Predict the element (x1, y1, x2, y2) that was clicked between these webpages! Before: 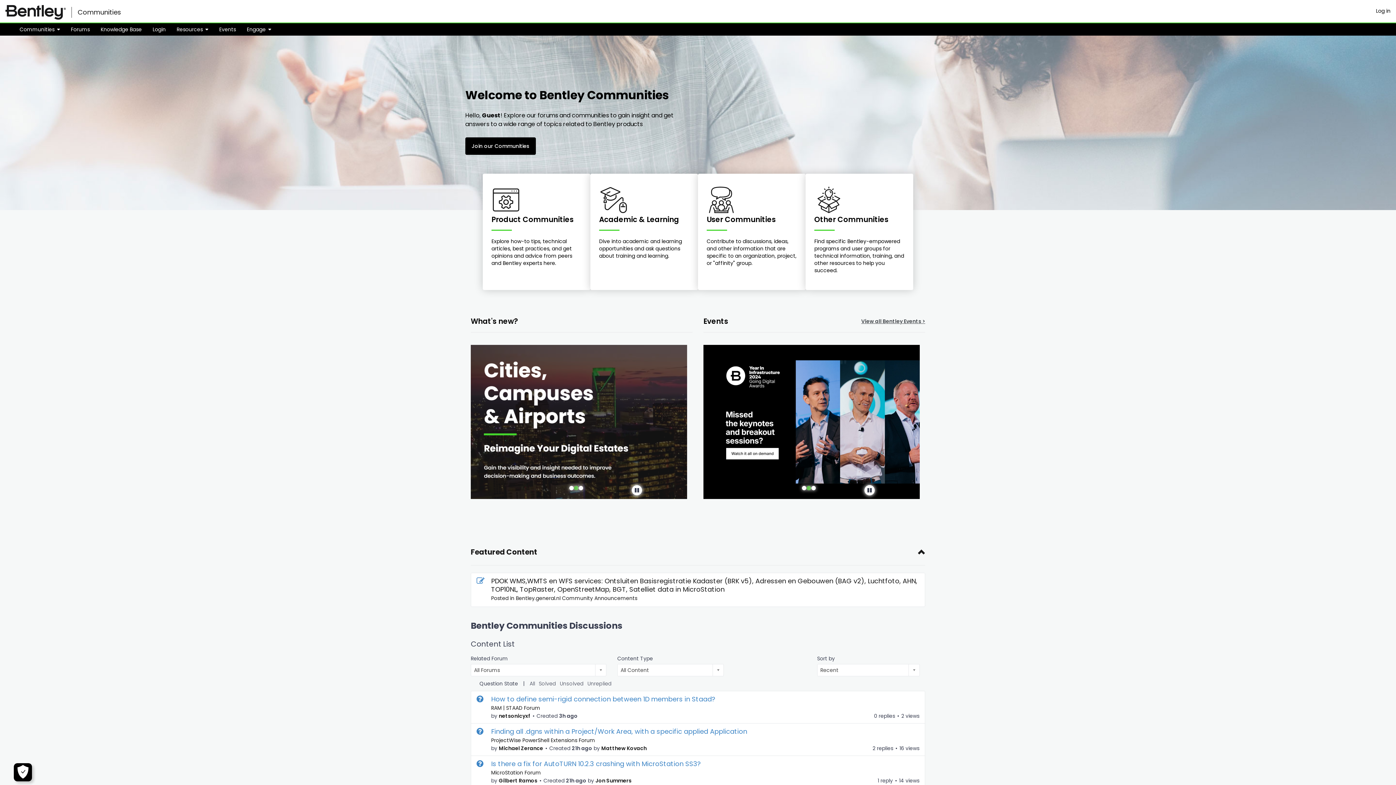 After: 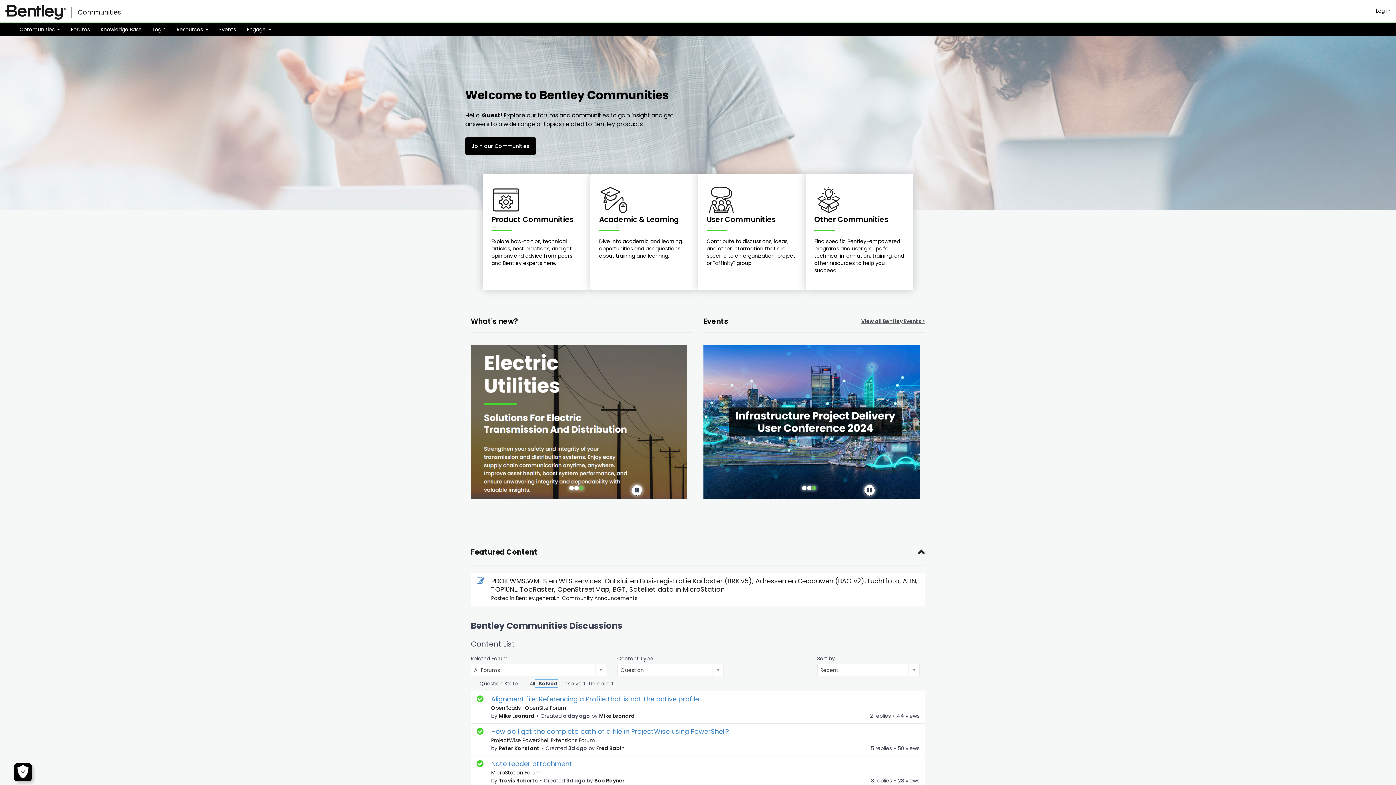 Action: bbox: (535, 680, 556, 687) label: Solved